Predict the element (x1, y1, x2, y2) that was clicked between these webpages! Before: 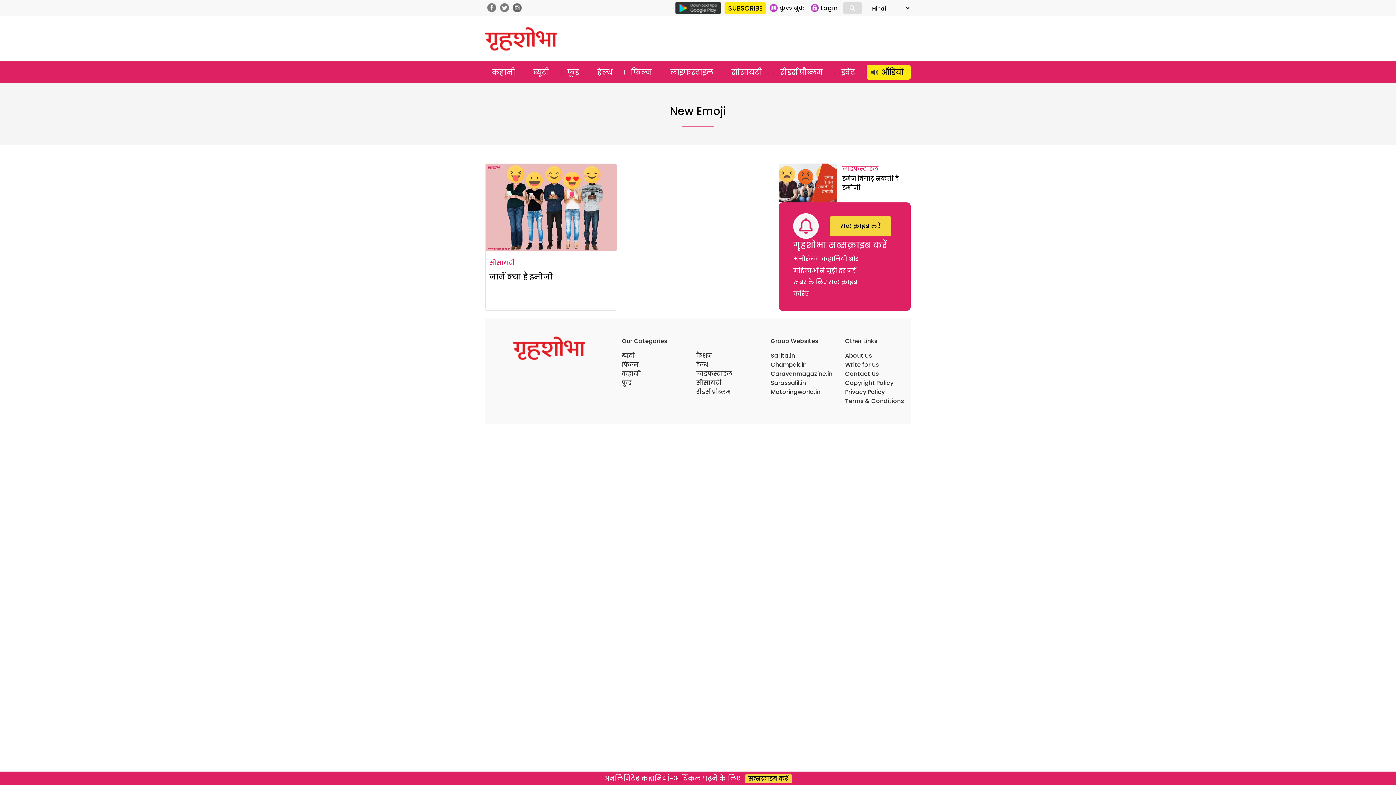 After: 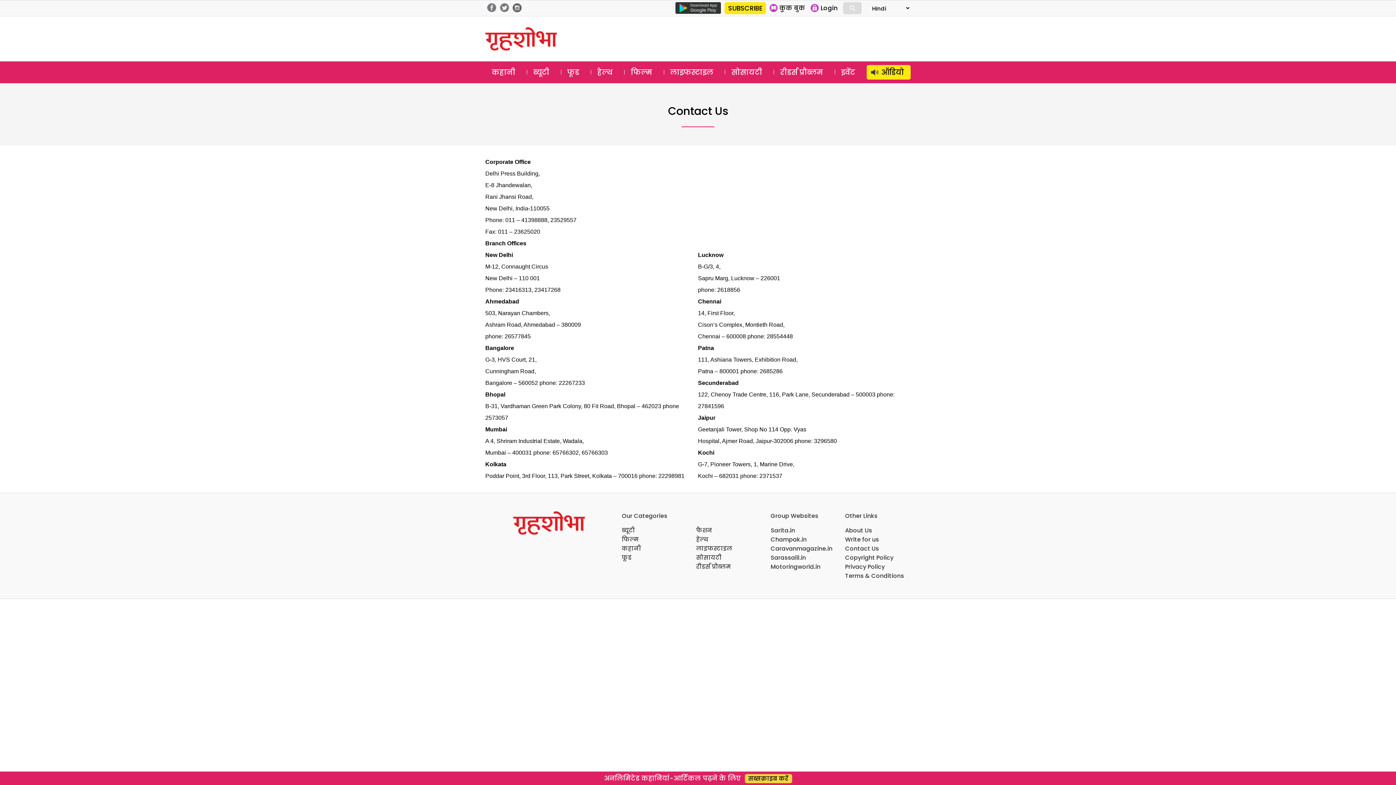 Action: label: Contact Us bbox: (845, 369, 879, 378)